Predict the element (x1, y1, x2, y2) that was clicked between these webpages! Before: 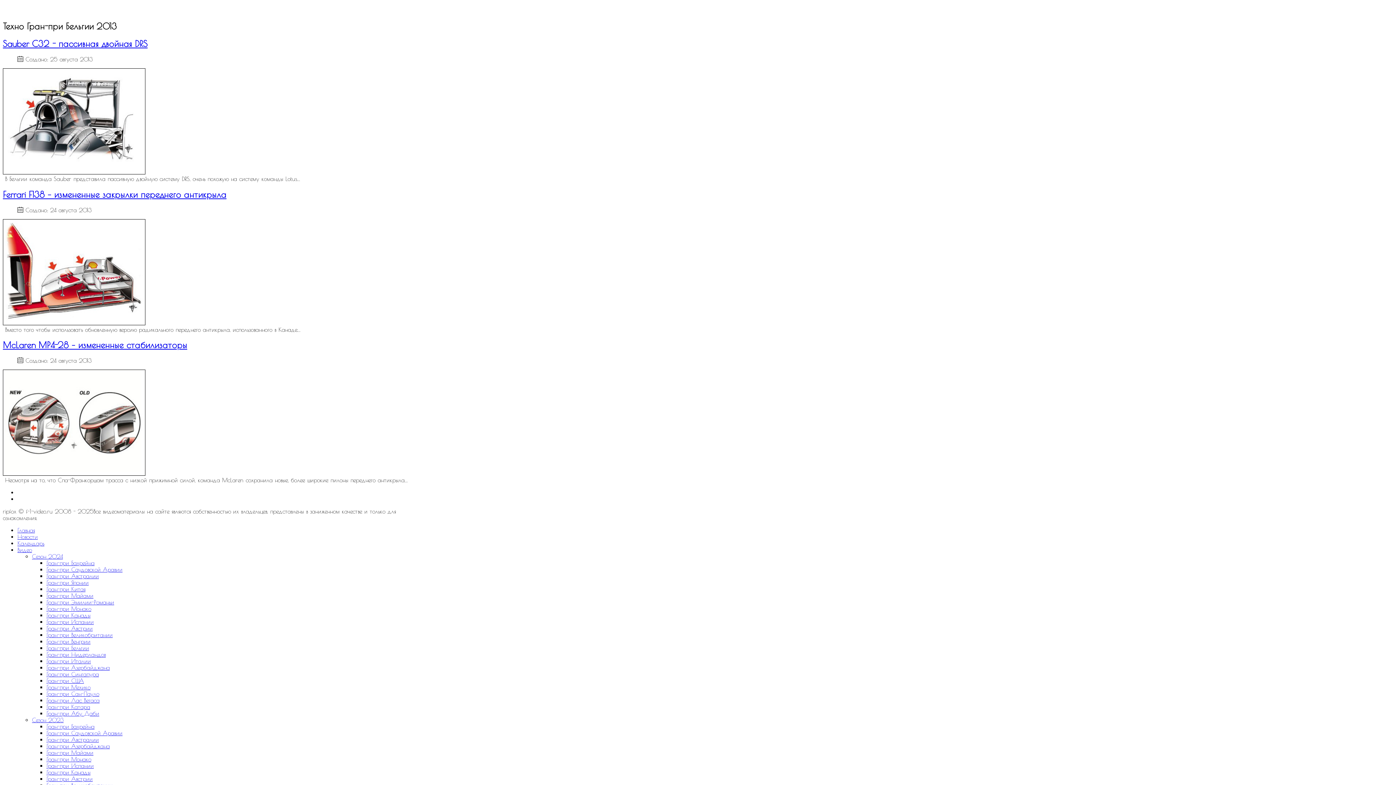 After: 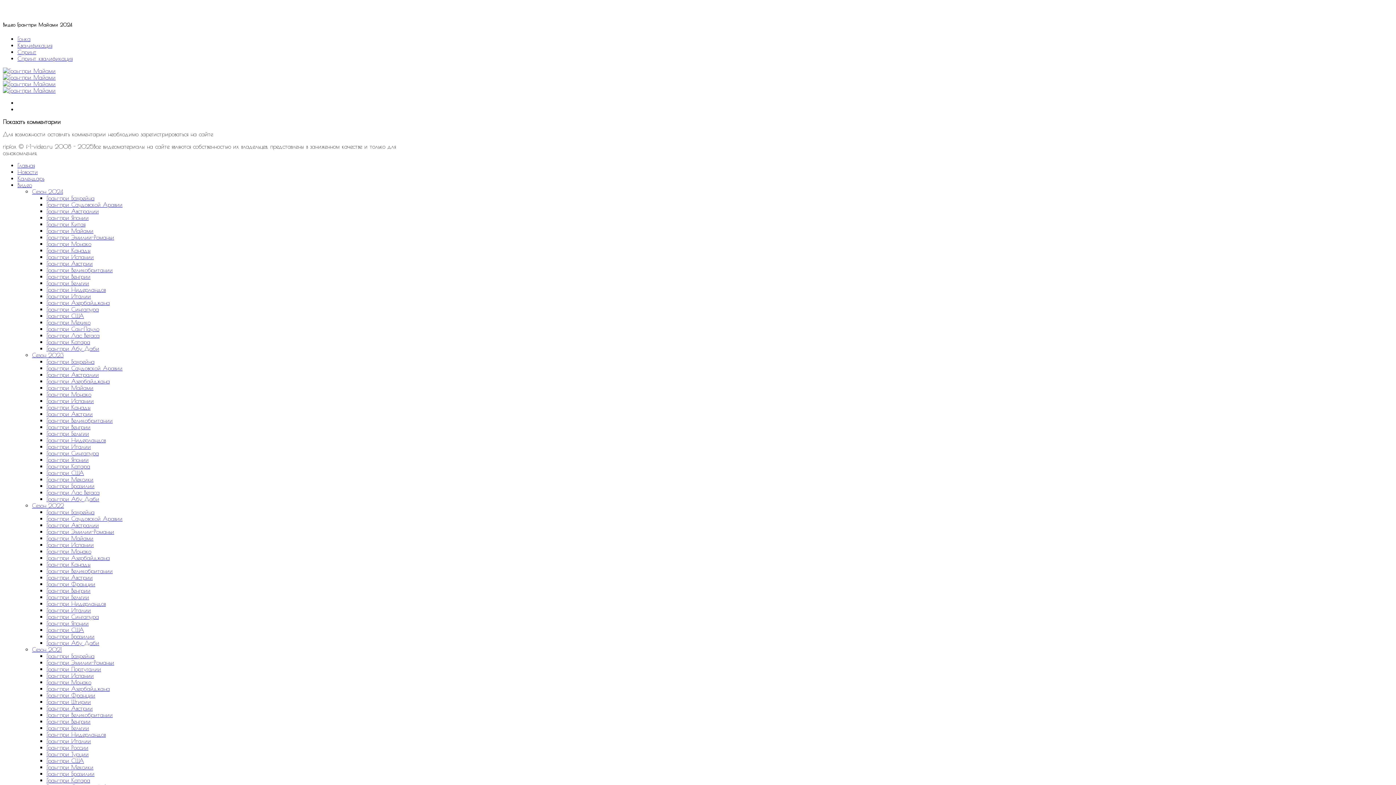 Action: bbox: (46, 592, 93, 599) label: Гран-при Майами